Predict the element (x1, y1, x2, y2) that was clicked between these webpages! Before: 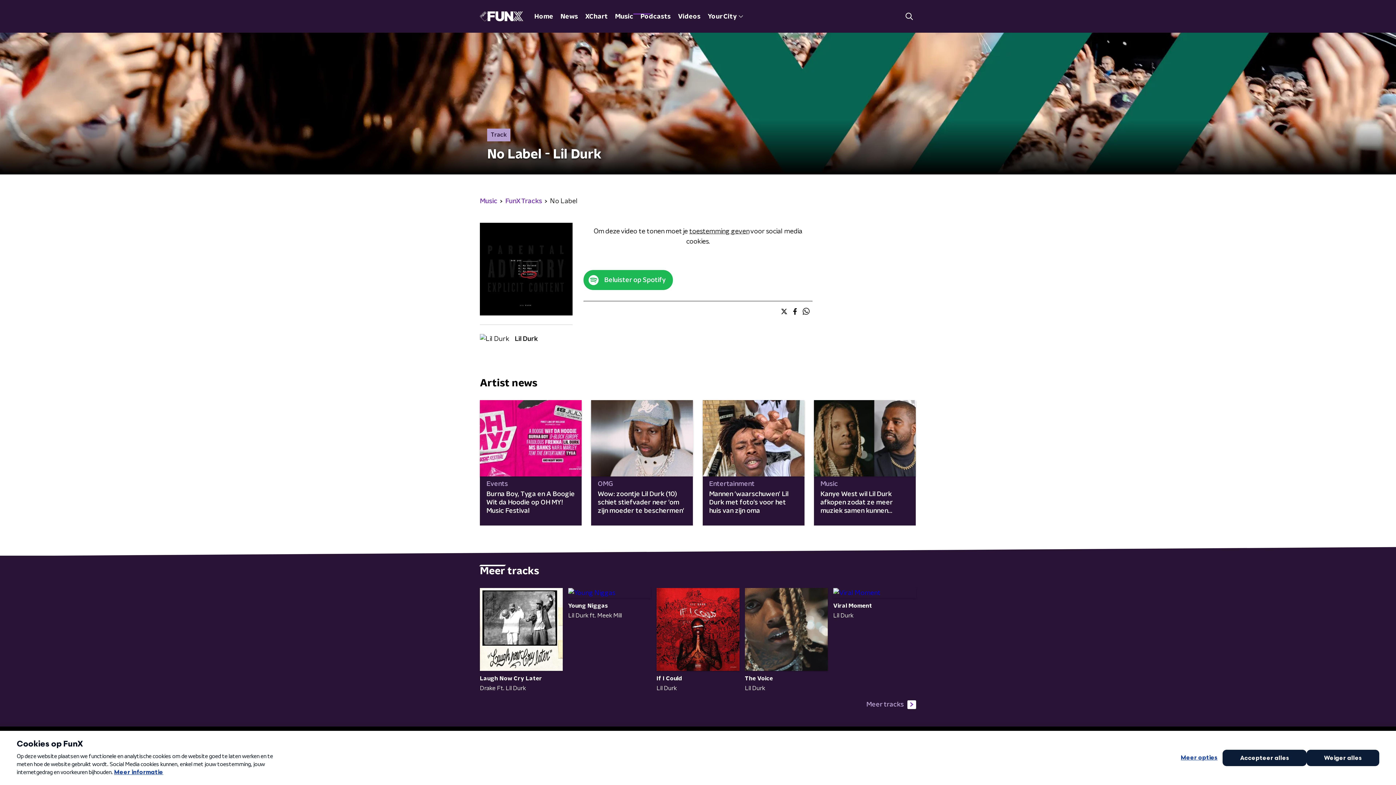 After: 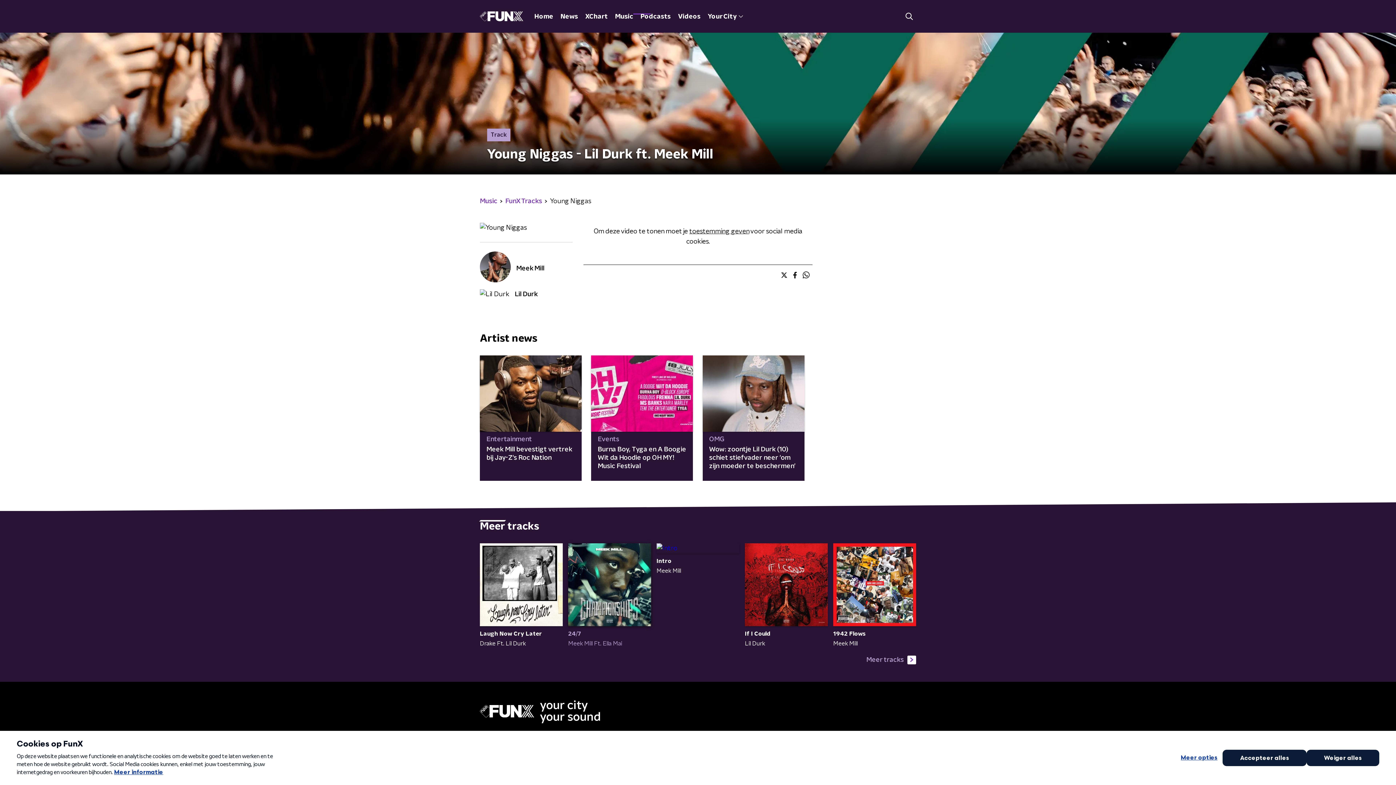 Action: bbox: (568, 588, 651, 692) label: Young Niggas
Lil Durk ft. Meek Mill